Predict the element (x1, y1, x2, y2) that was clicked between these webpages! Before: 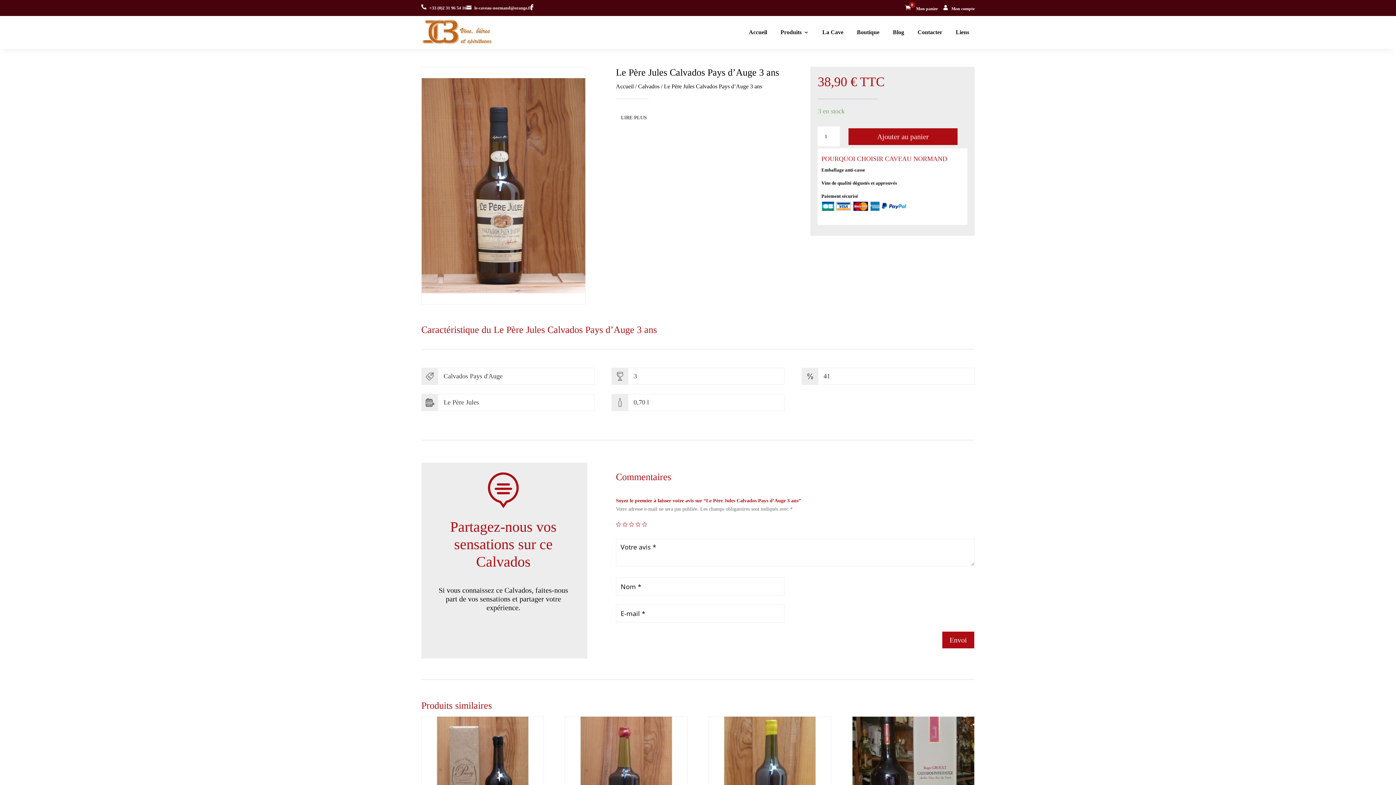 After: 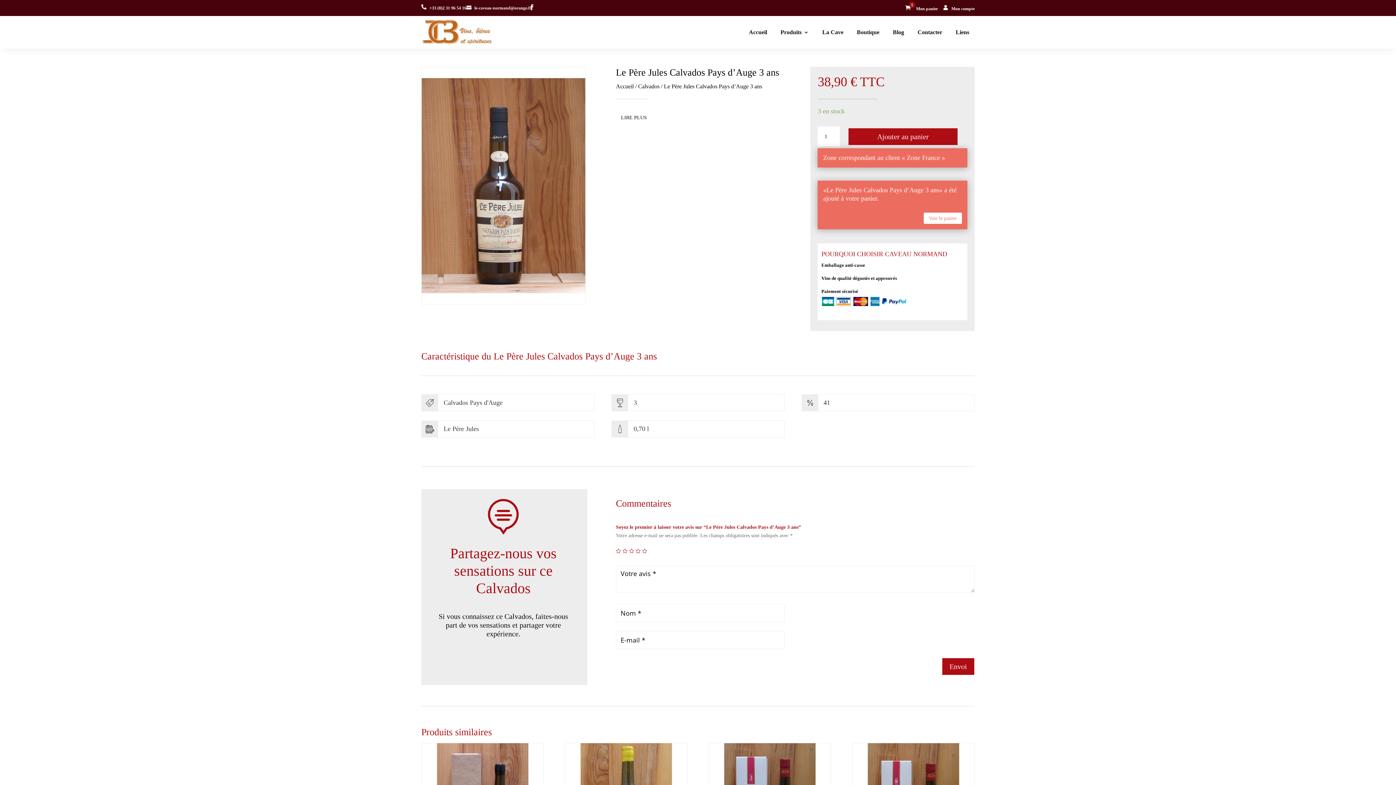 Action: label: Ajouter au panier bbox: (848, 128, 957, 144)